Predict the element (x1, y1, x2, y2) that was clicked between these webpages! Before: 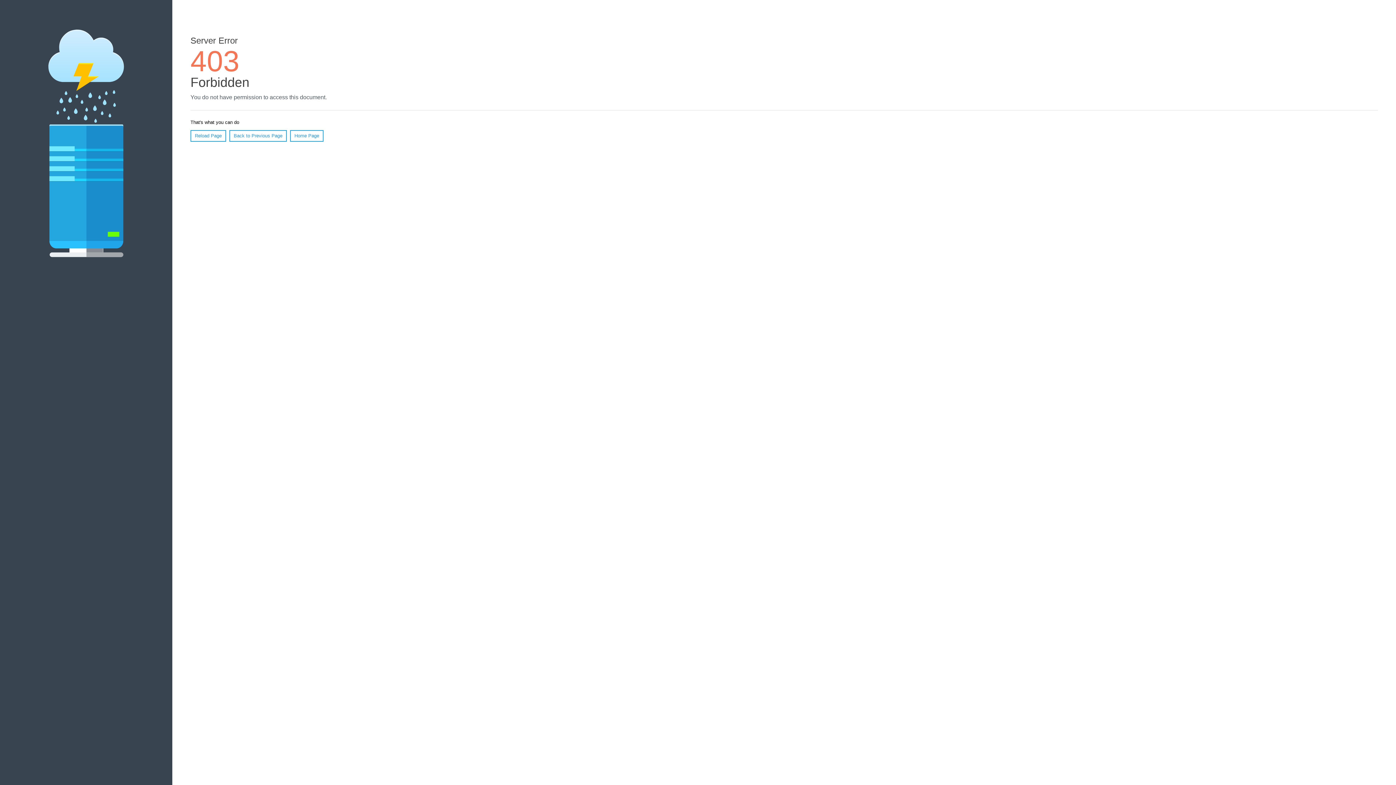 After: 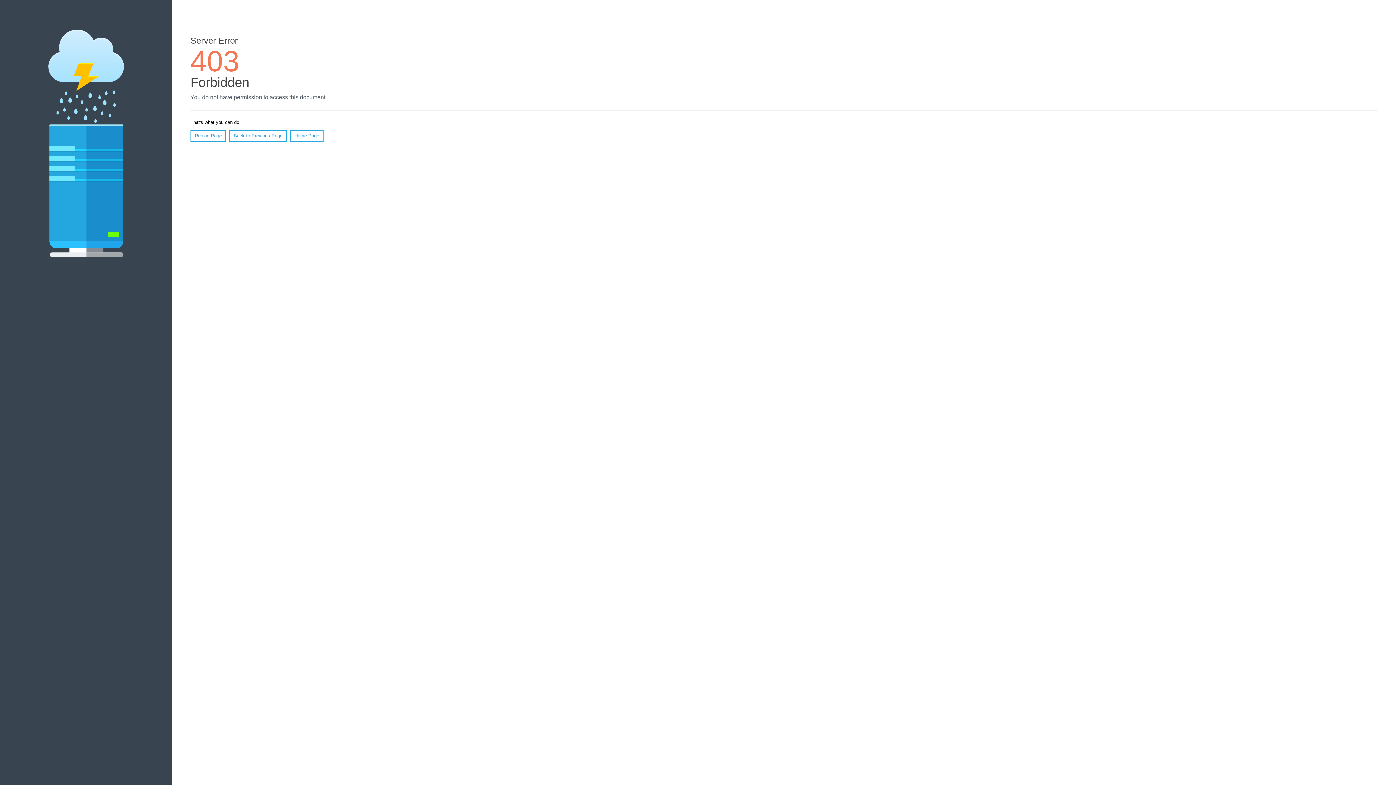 Action: label: Home Page bbox: (290, 130, 323, 141)